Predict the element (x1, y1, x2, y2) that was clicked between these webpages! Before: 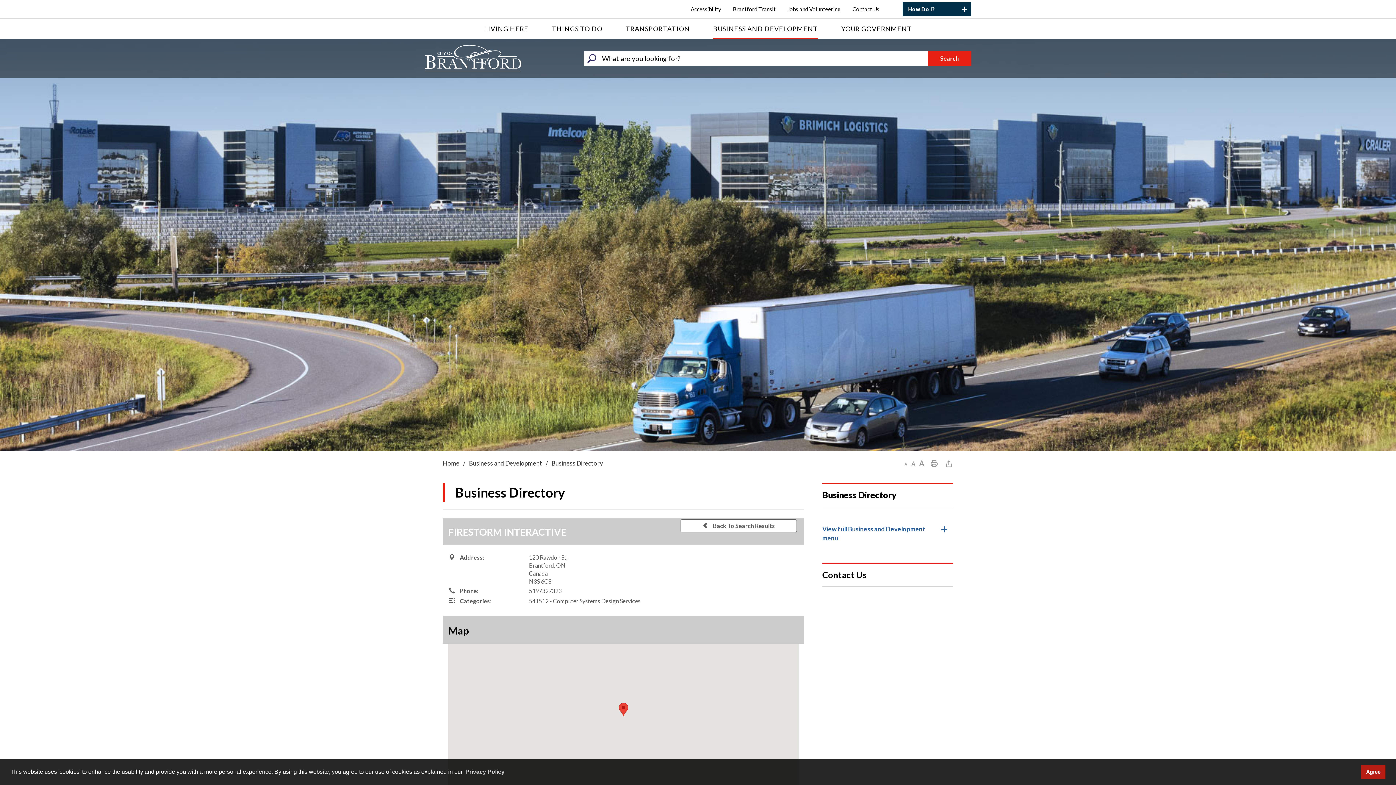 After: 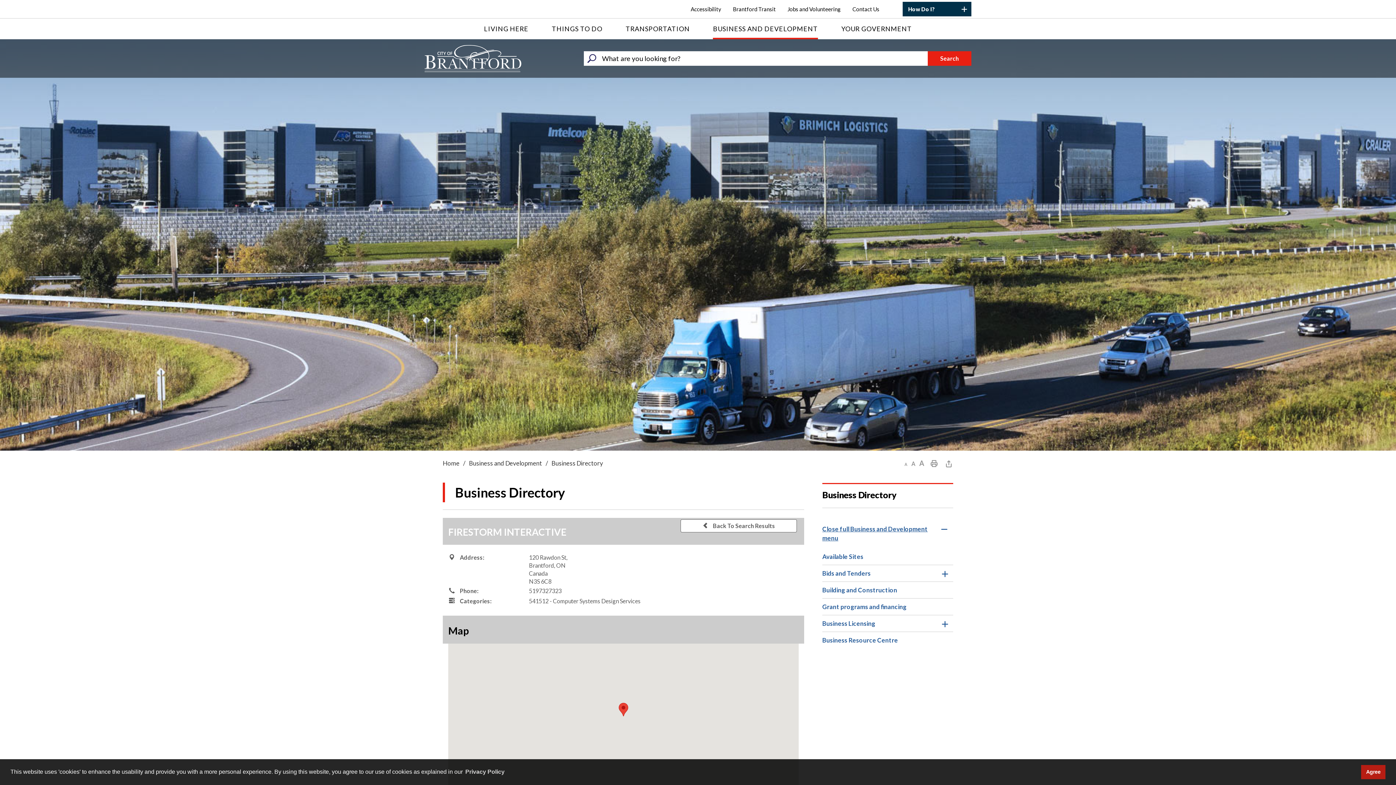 Action: bbox: (822, 515, 953, 548) label: View full Business and Development menu